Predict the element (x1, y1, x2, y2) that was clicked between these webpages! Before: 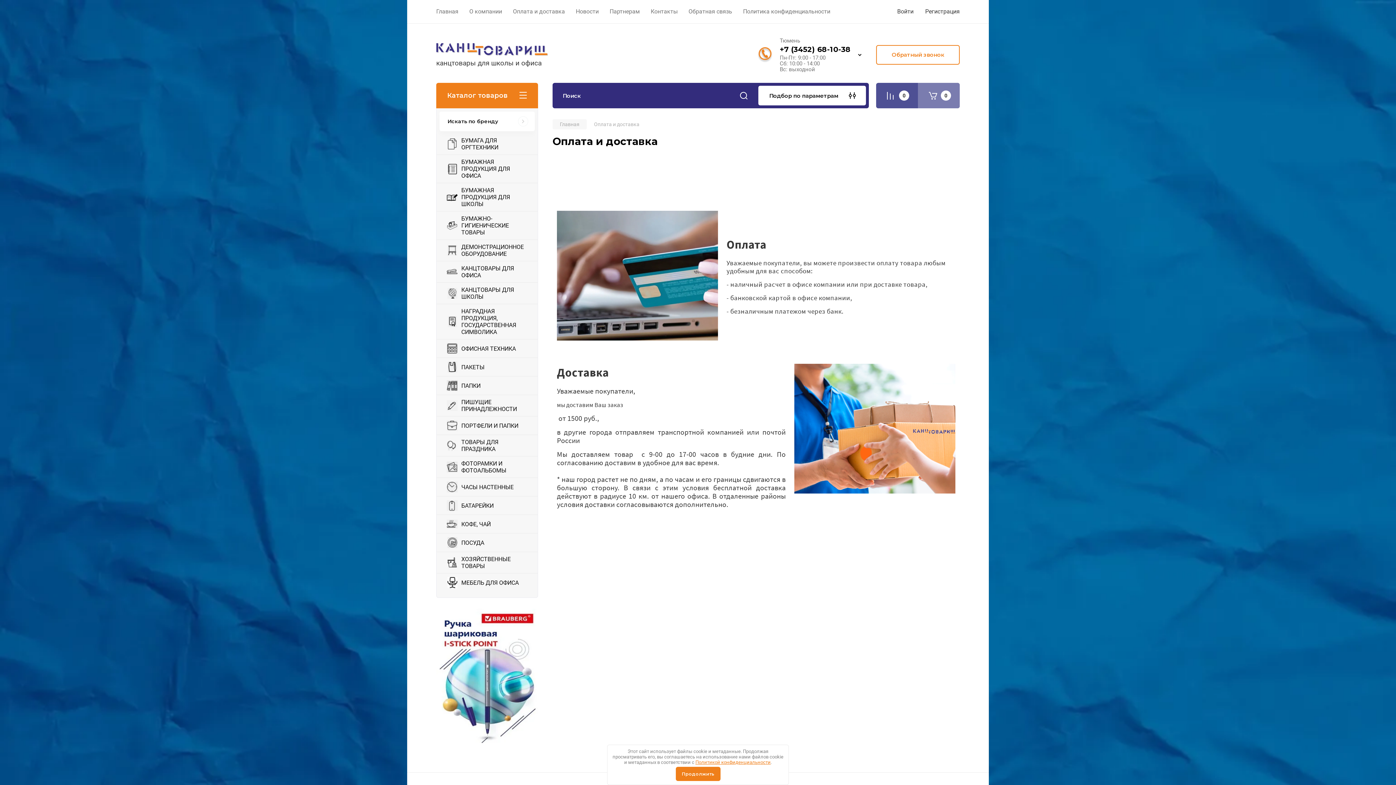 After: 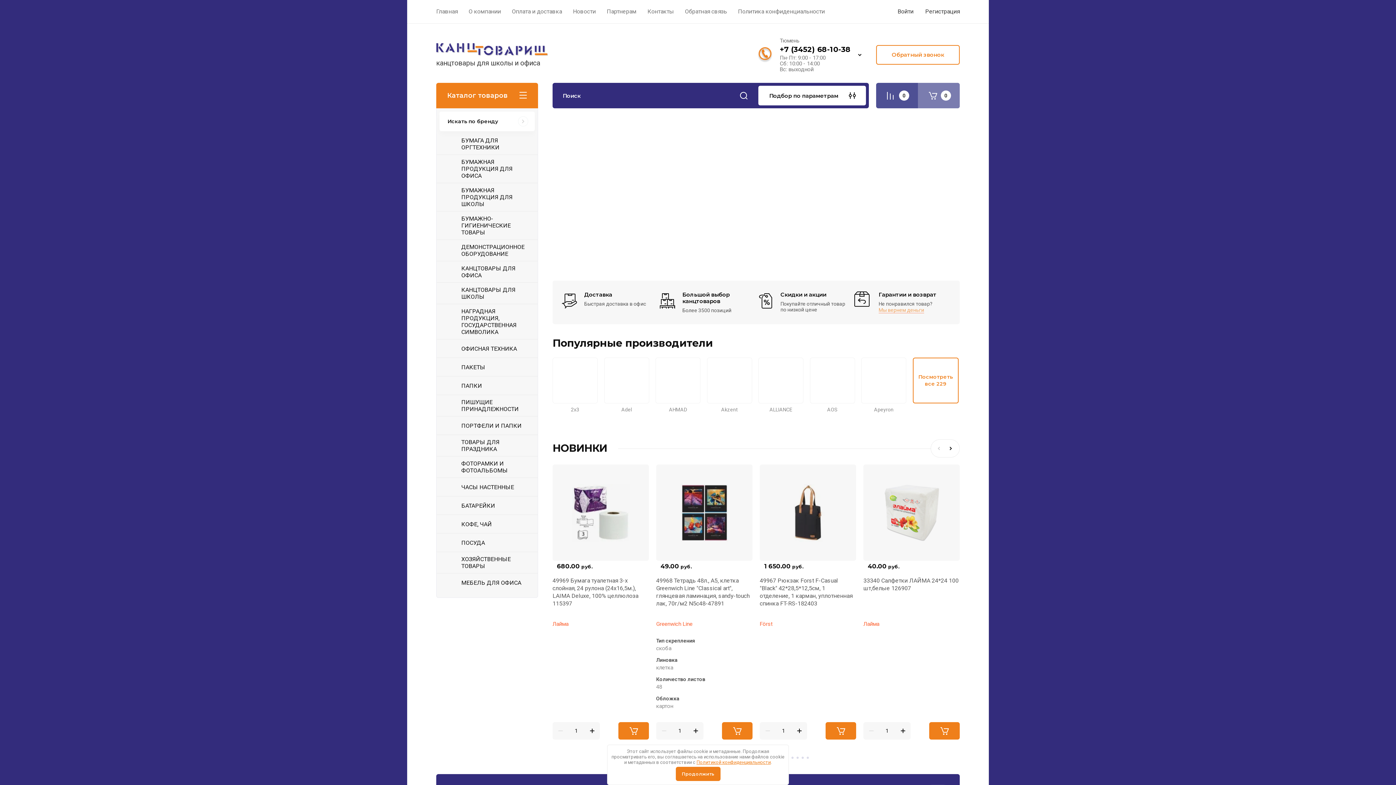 Action: bbox: (436, 42, 548, 55)